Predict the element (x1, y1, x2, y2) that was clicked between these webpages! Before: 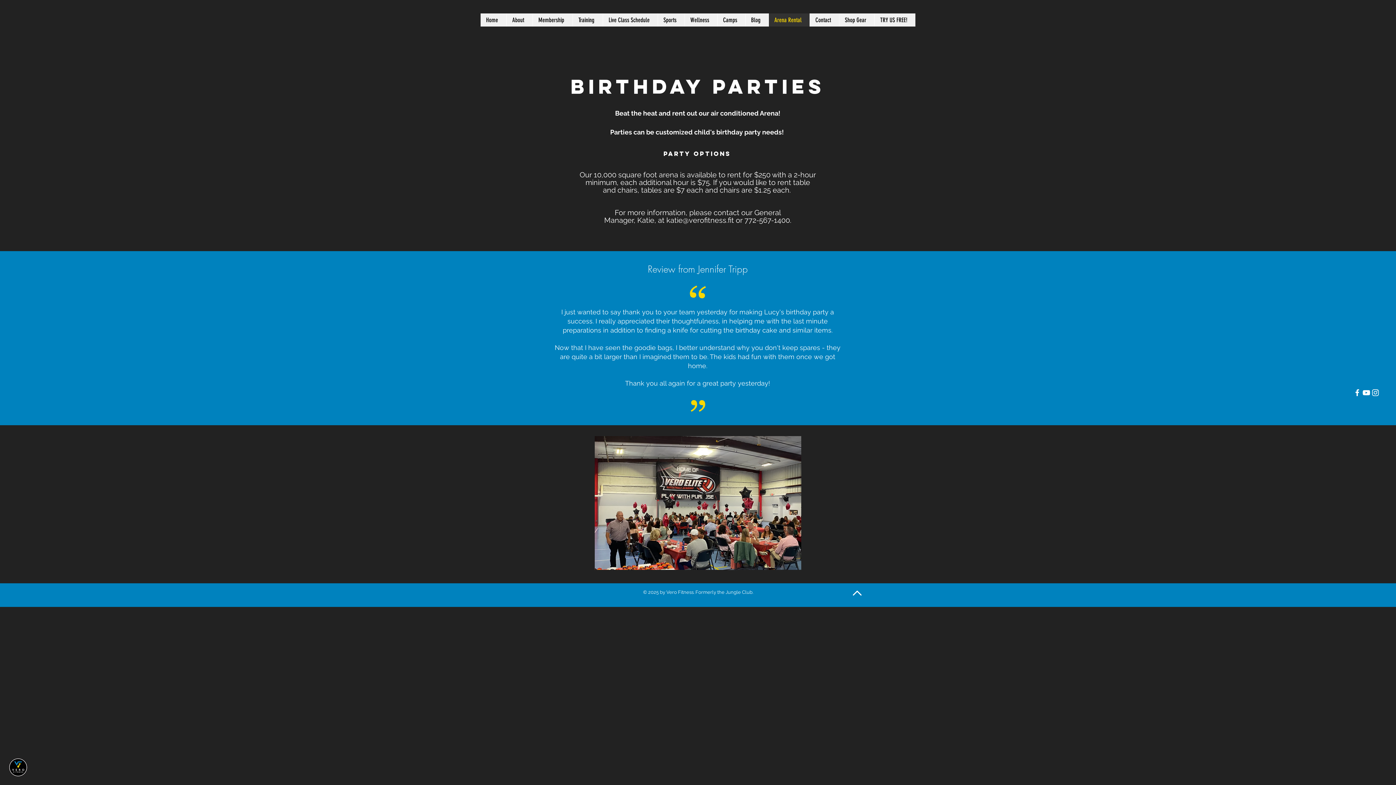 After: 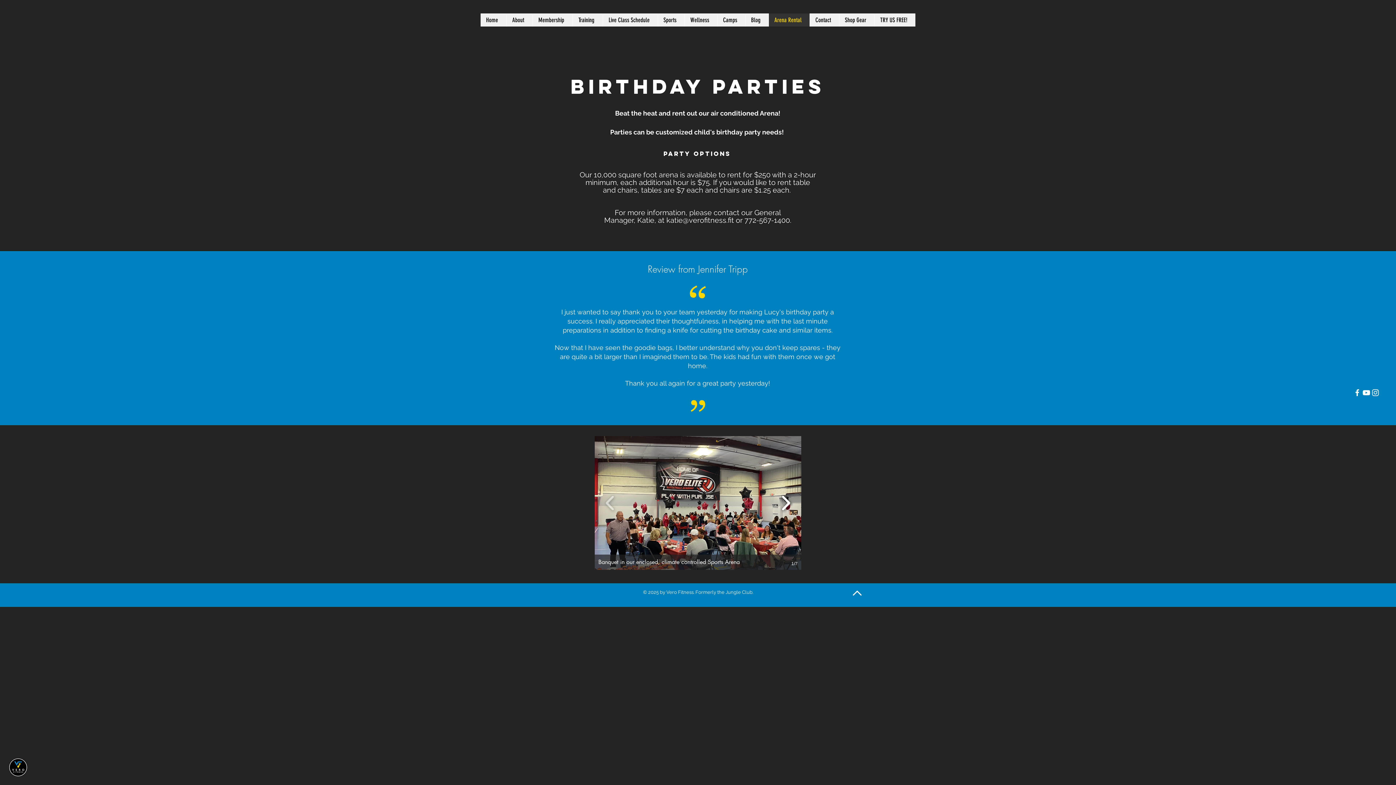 Action: bbox: (777, 490, 794, 516)